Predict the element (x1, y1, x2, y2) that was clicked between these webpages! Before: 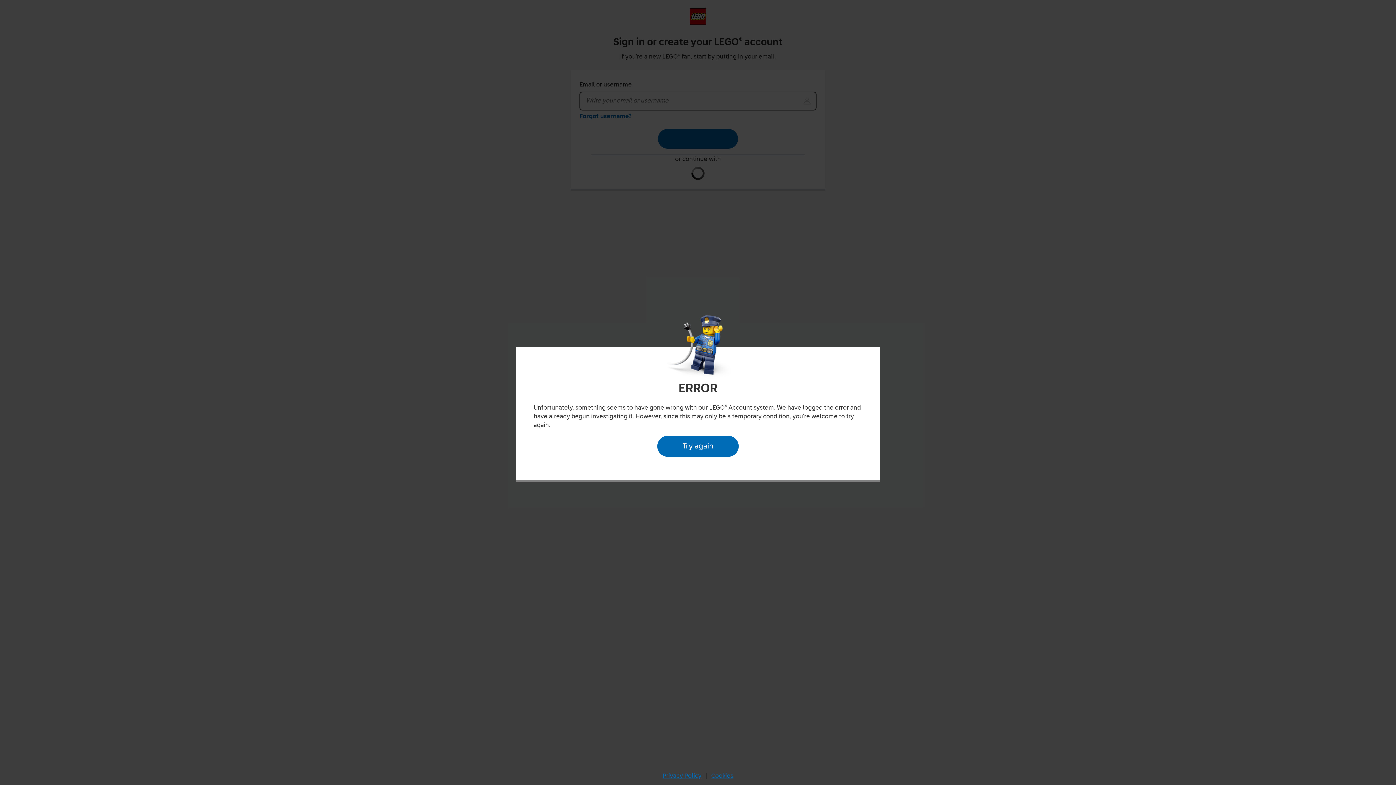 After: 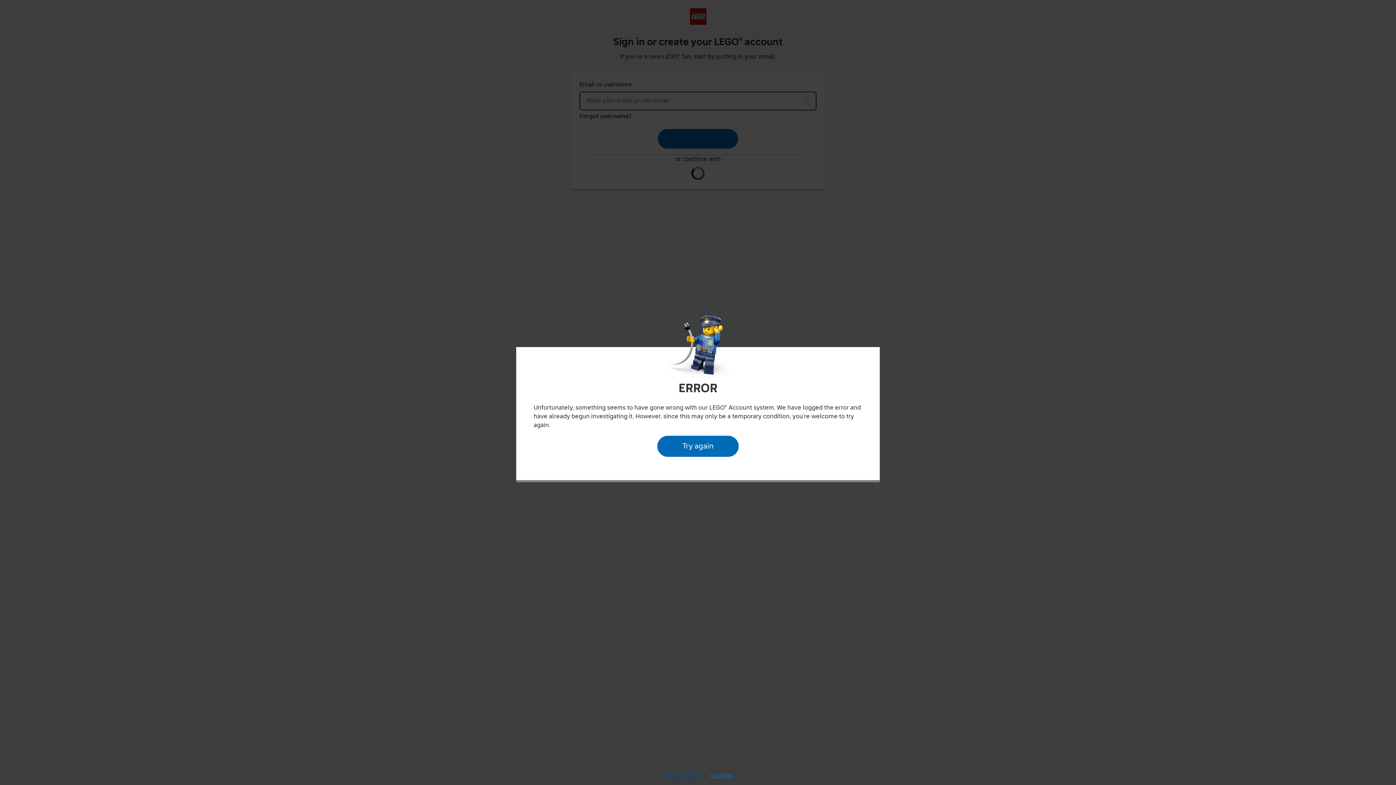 Action: label: Privacy Policy bbox: (660, 770, 704, 782)